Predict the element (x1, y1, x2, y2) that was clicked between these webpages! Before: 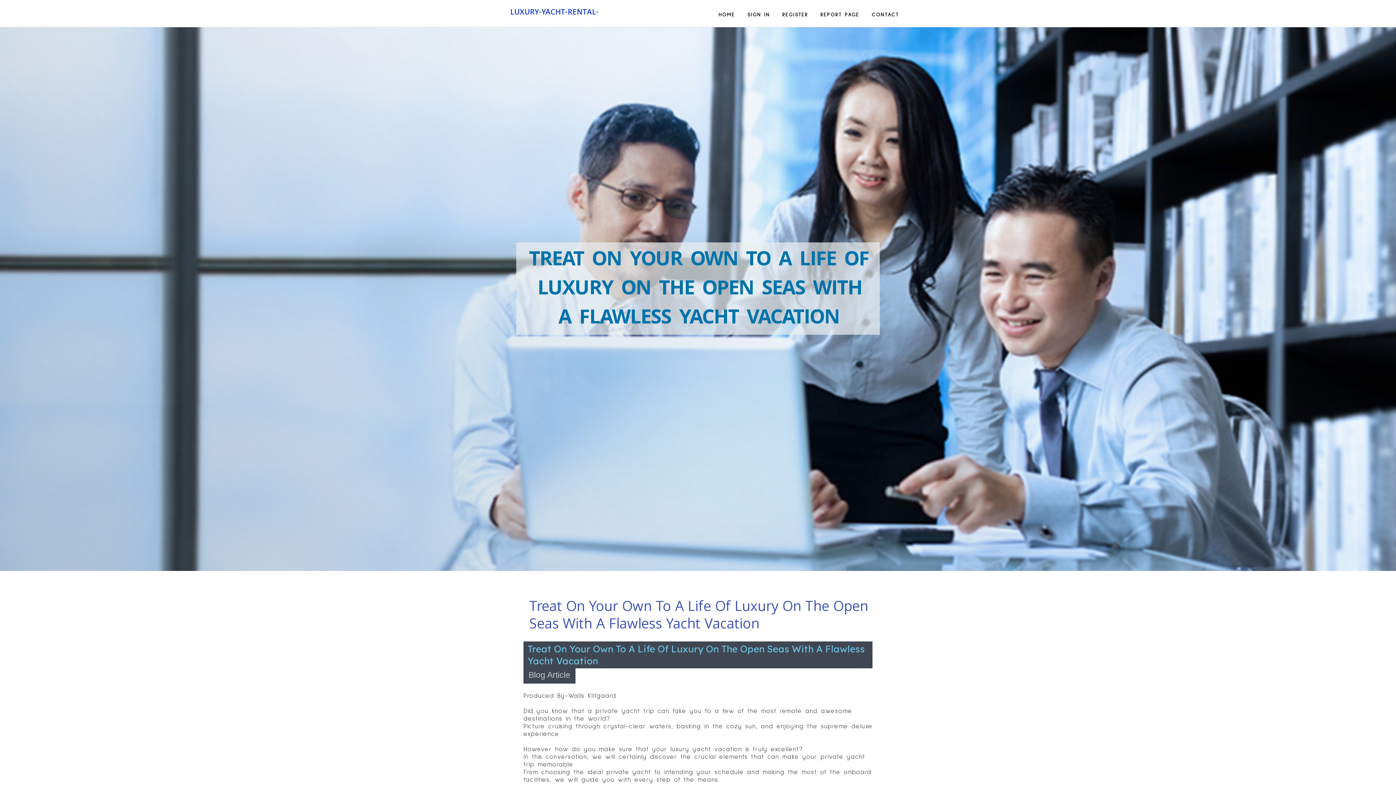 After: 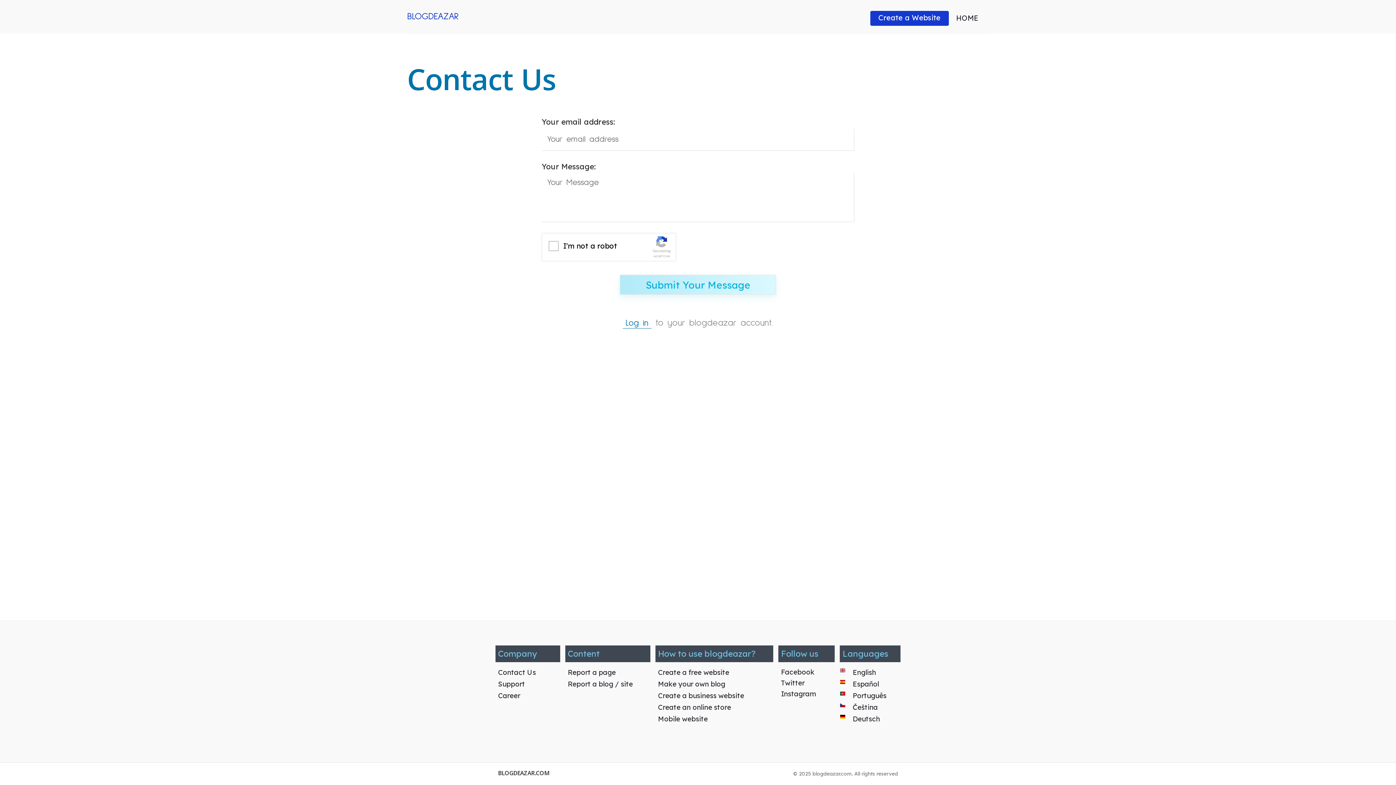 Action: bbox: (865, 0, 905, 27) label: CONTACT